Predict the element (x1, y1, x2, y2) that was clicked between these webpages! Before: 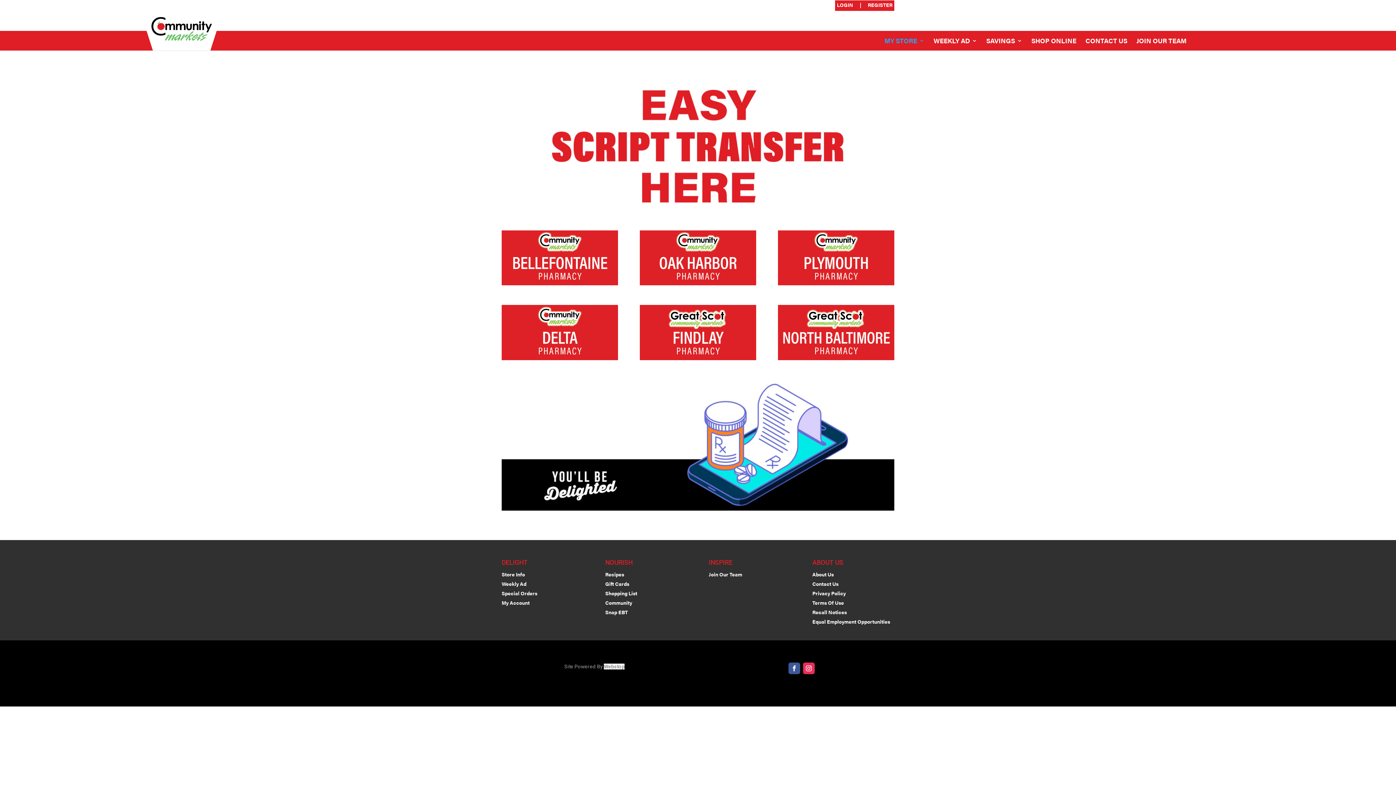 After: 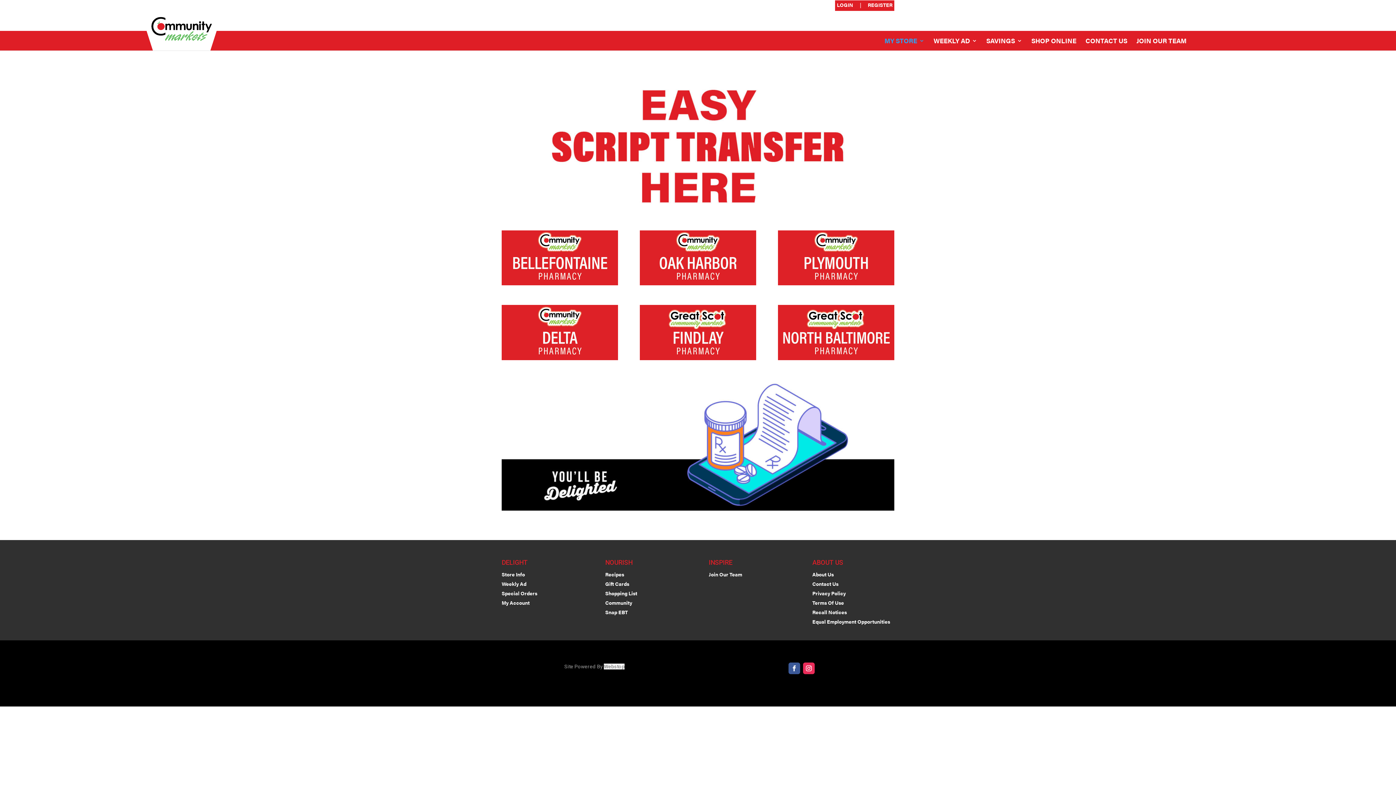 Action: label: | bbox: (860, 2, 861, 10)